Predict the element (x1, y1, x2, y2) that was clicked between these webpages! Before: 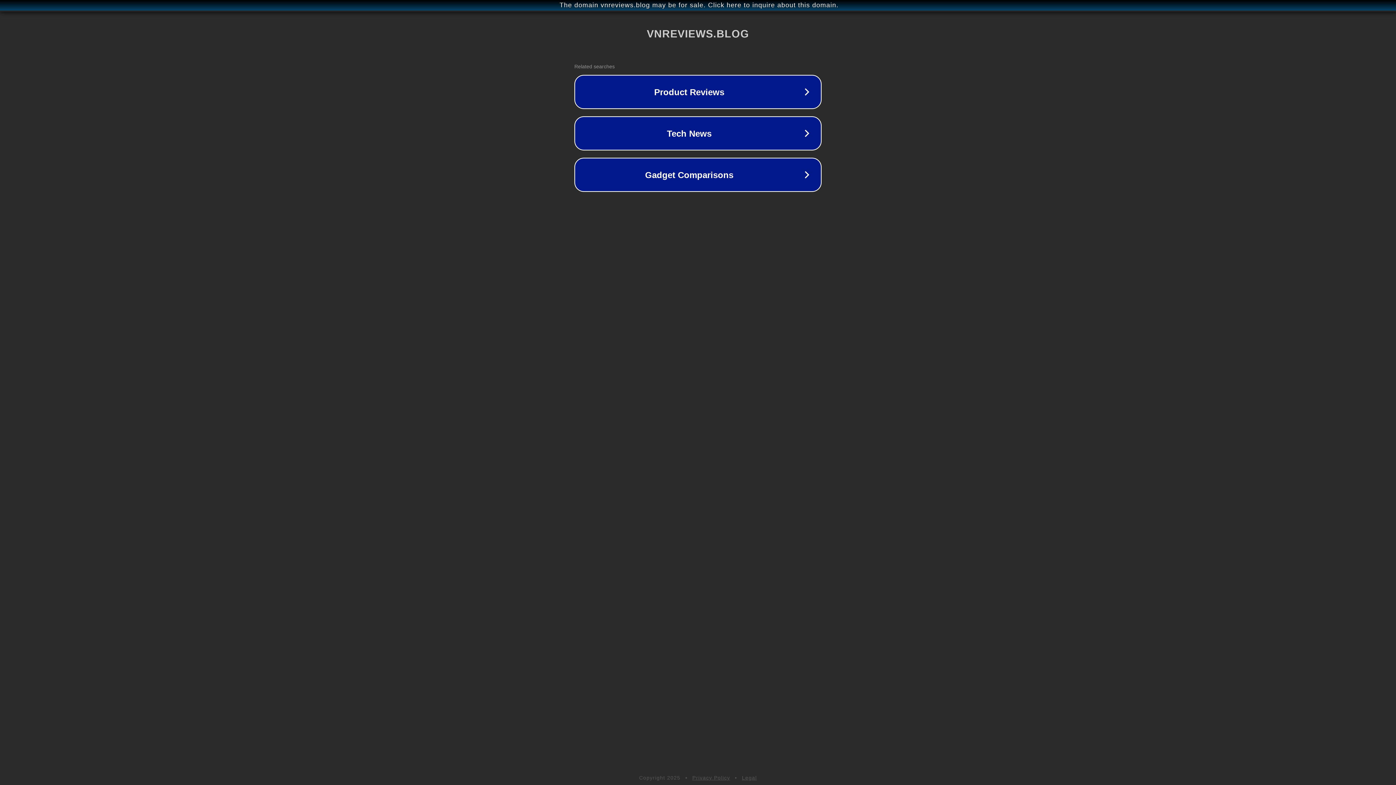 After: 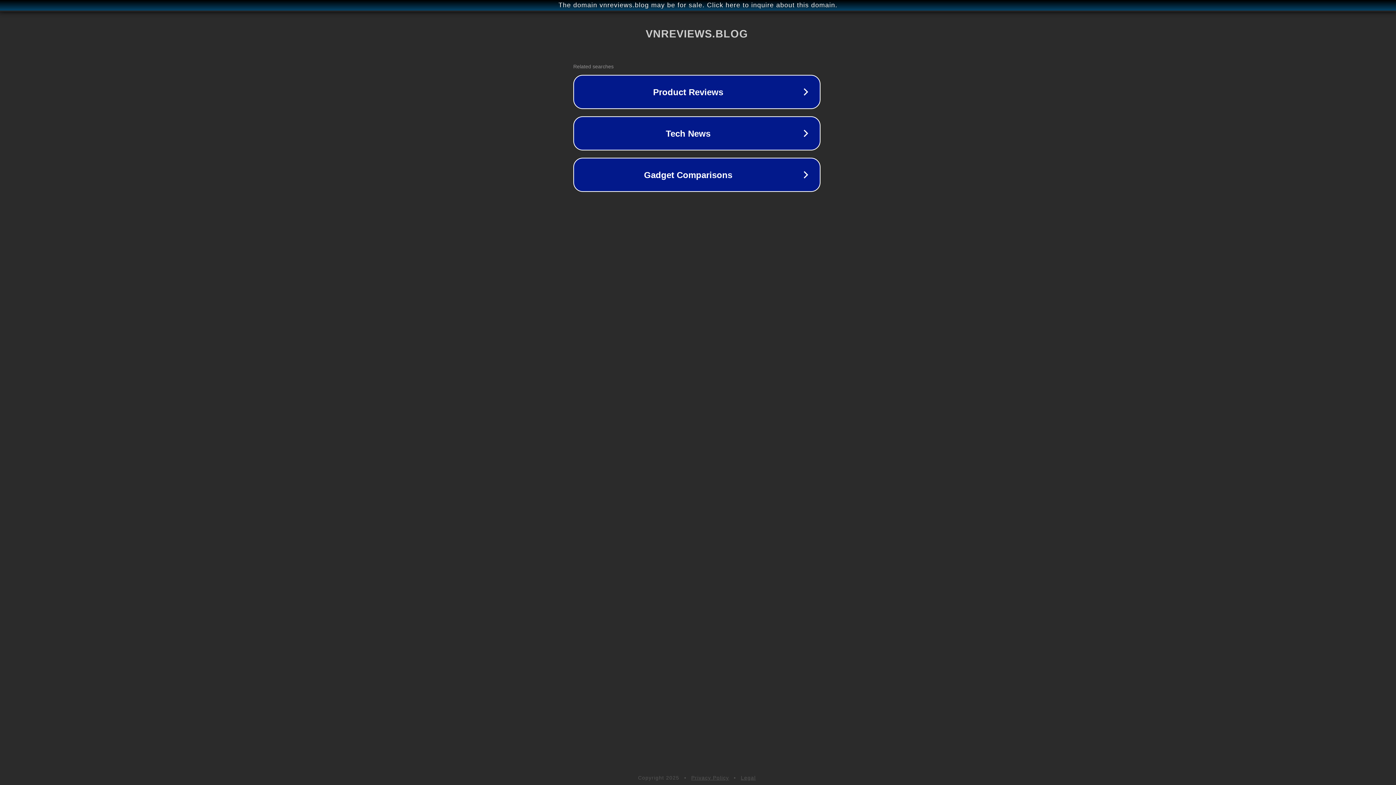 Action: bbox: (1, 1, 1397, 9) label: The domain vnreviews.blog may be for sale. Click here to inquire about this domain.